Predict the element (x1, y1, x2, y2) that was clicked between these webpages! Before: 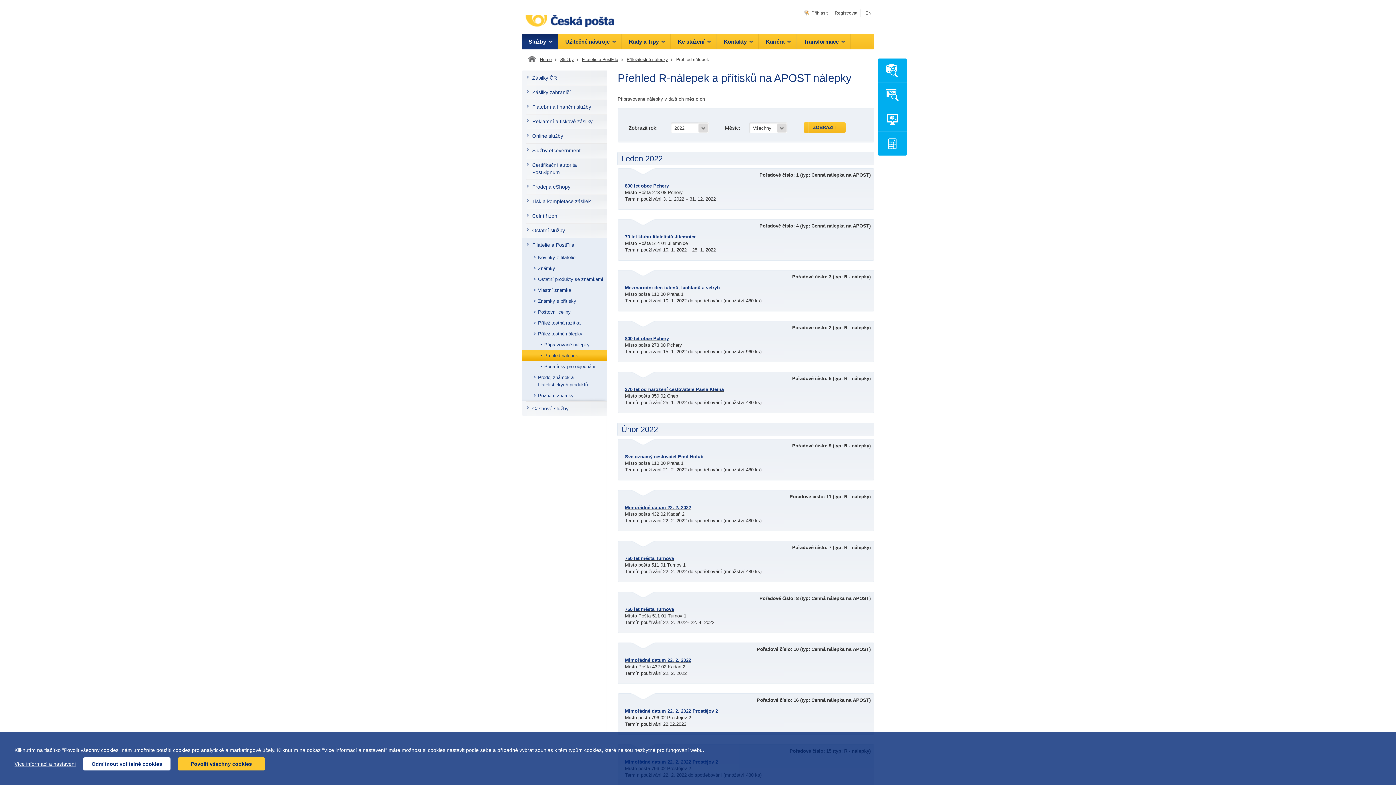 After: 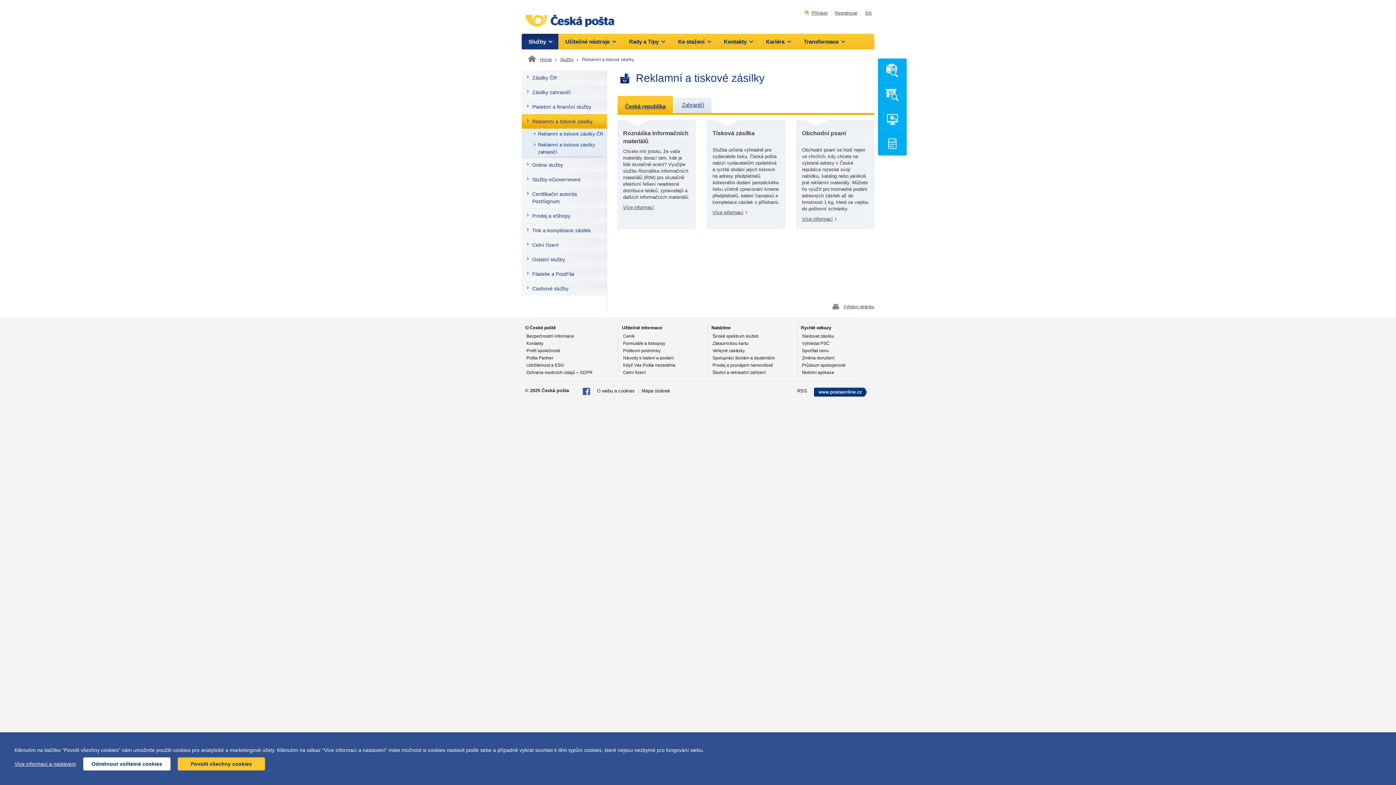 Action: label: Reklamní a tiskové zásilky bbox: (521, 114, 606, 128)